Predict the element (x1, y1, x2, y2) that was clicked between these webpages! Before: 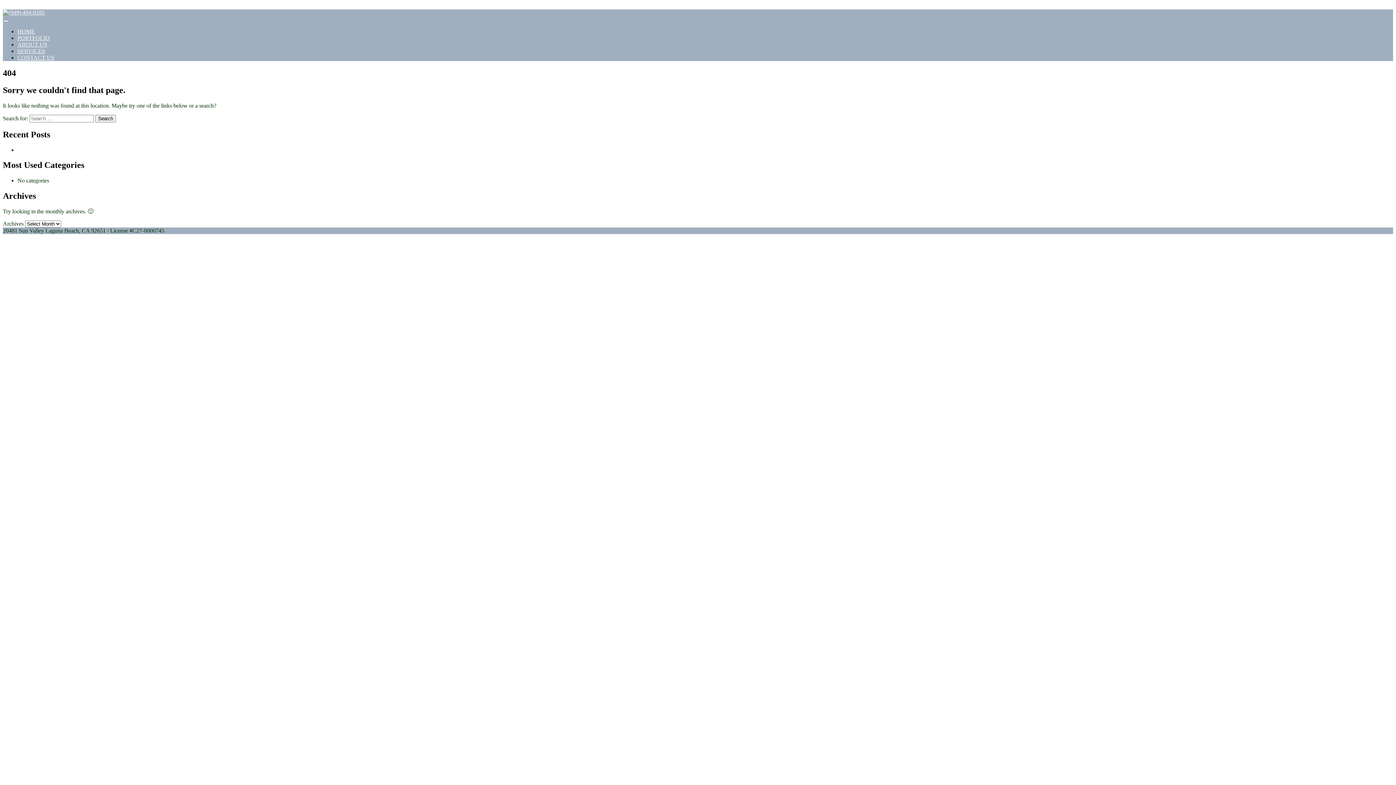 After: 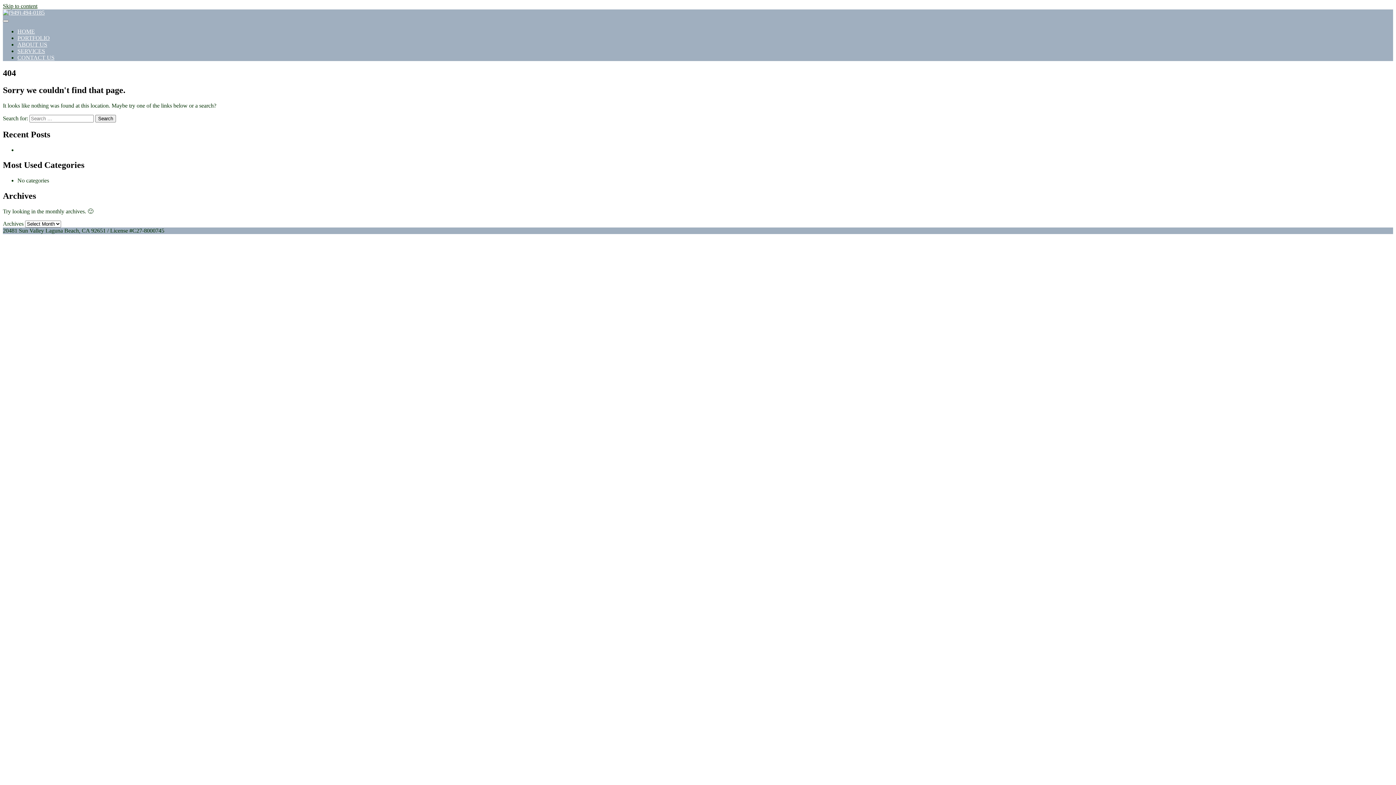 Action: bbox: (2, 2, 37, 9) label: Skip to content